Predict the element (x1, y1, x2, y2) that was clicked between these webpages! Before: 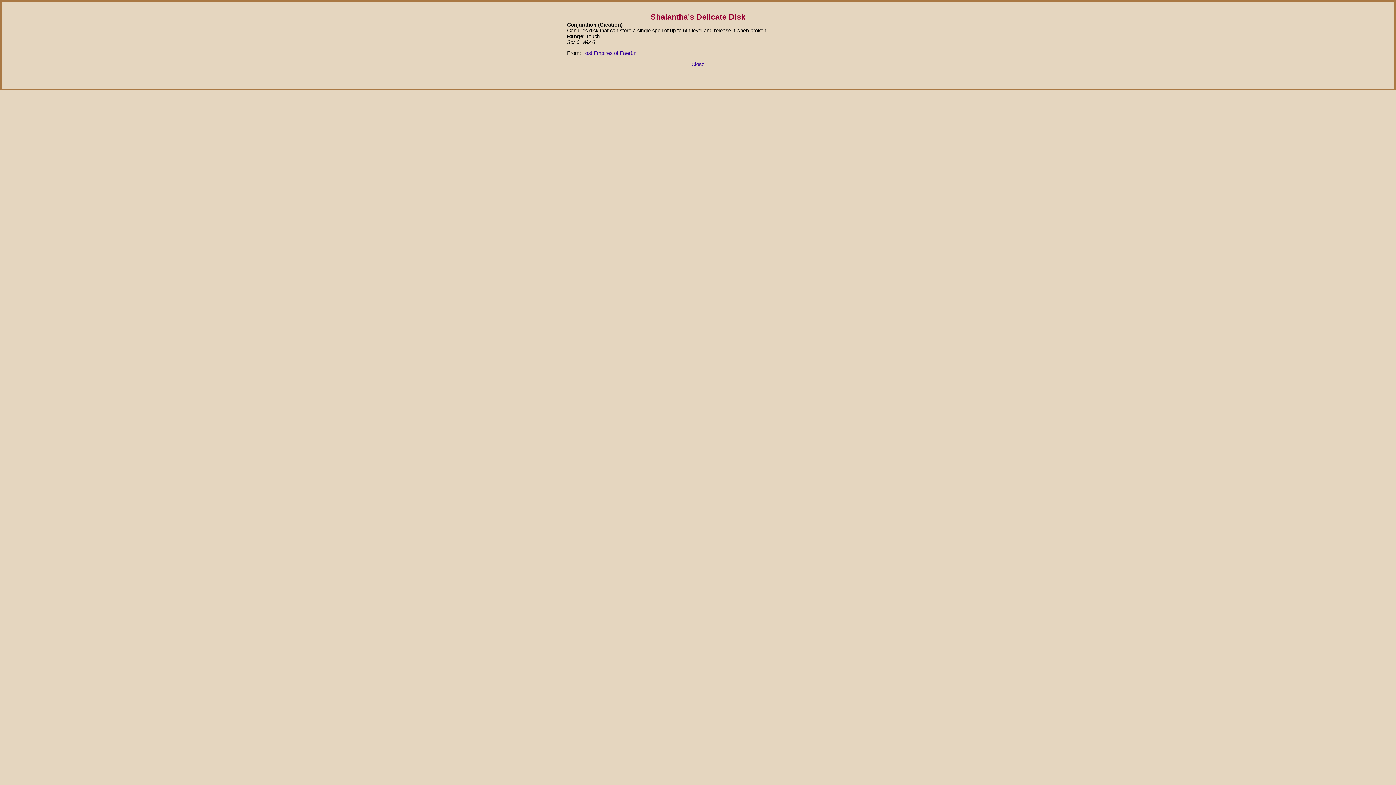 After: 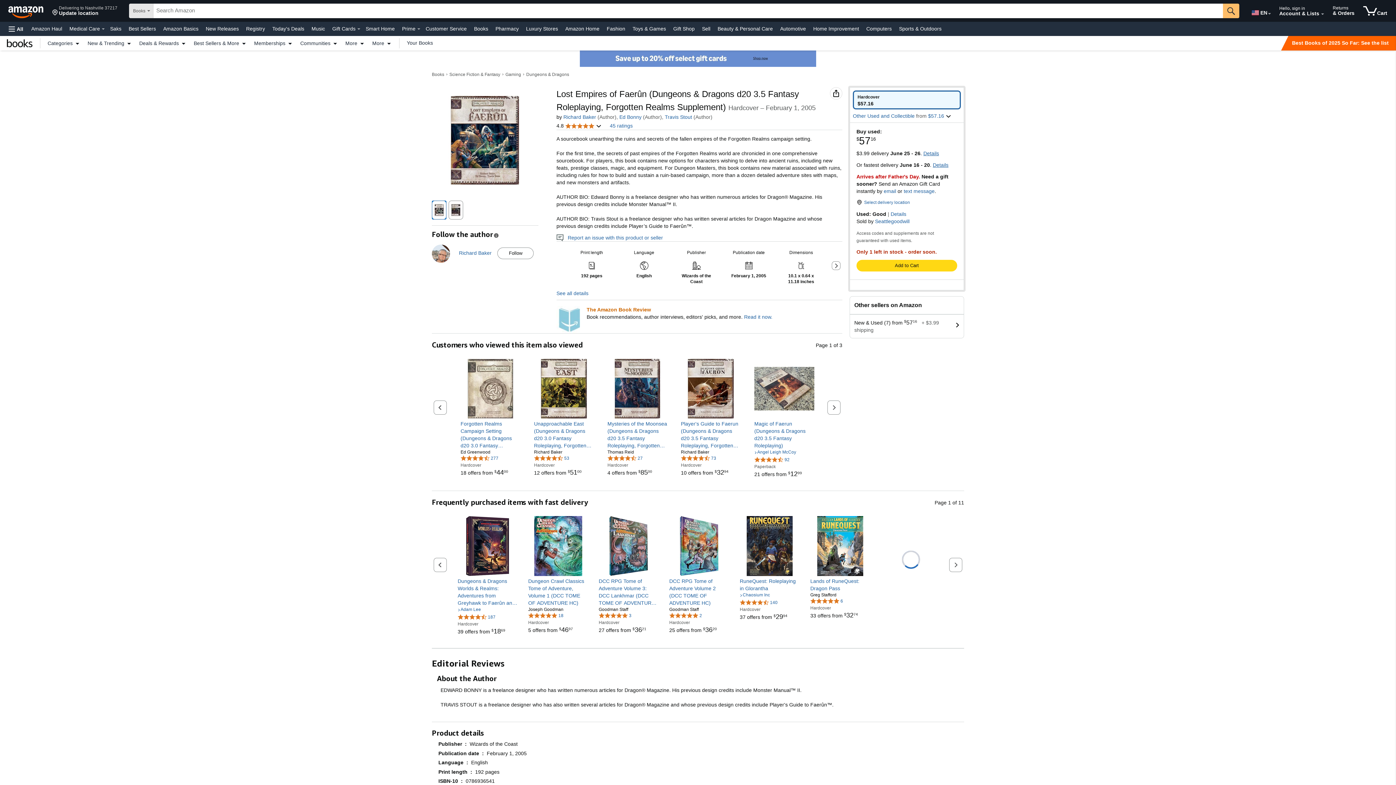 Action: label: Lost Empires of Faerûn bbox: (582, 50, 636, 56)